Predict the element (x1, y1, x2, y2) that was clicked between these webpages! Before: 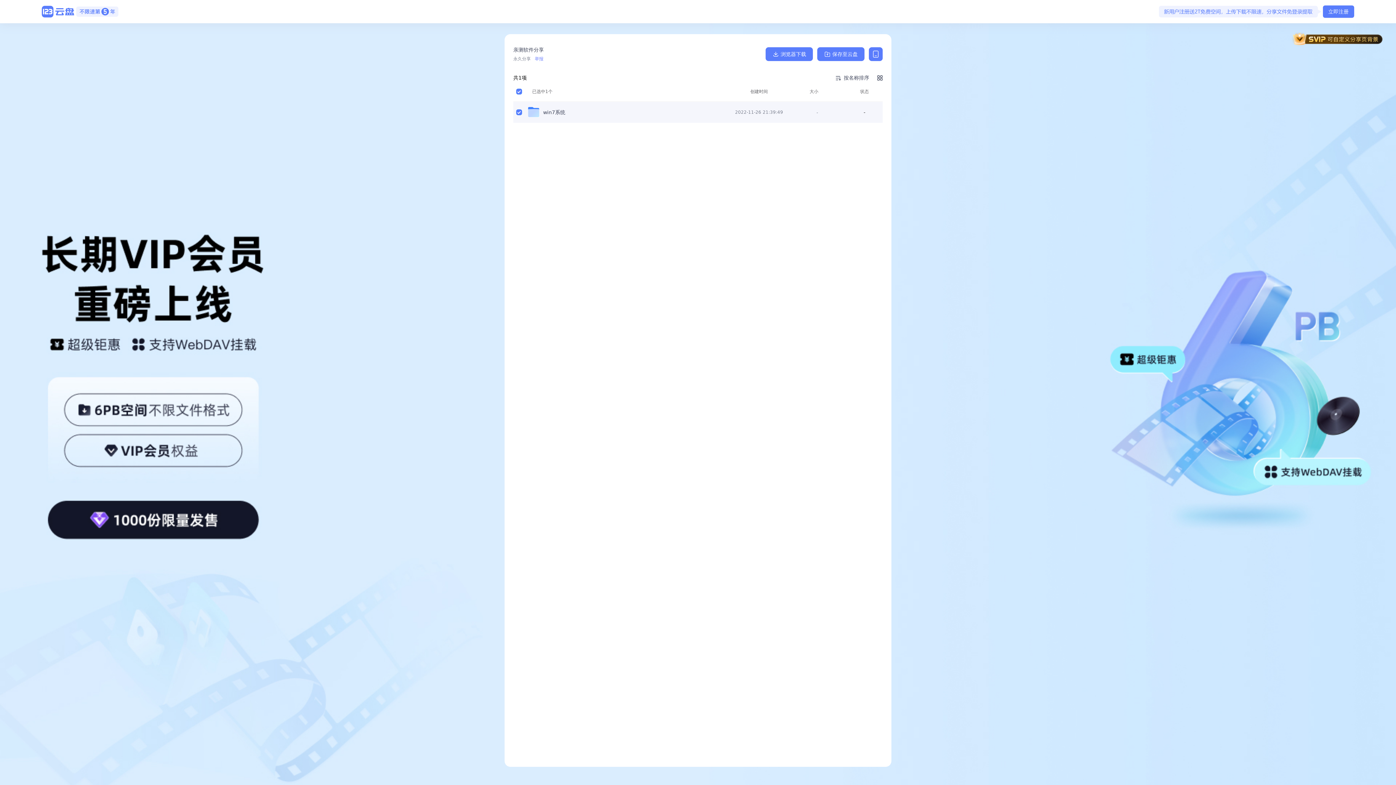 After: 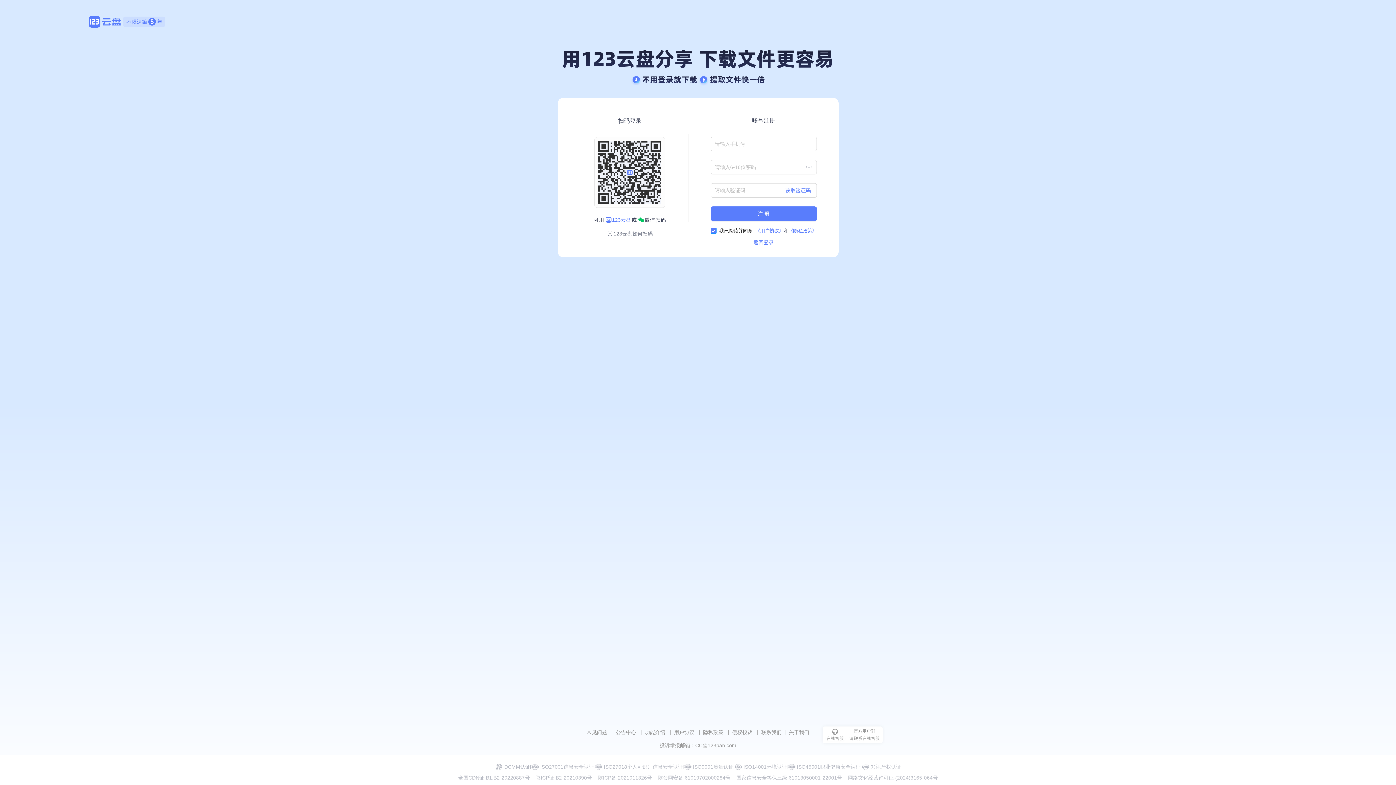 Action: label: 立即注册 bbox: (1323, 5, 1354, 17)